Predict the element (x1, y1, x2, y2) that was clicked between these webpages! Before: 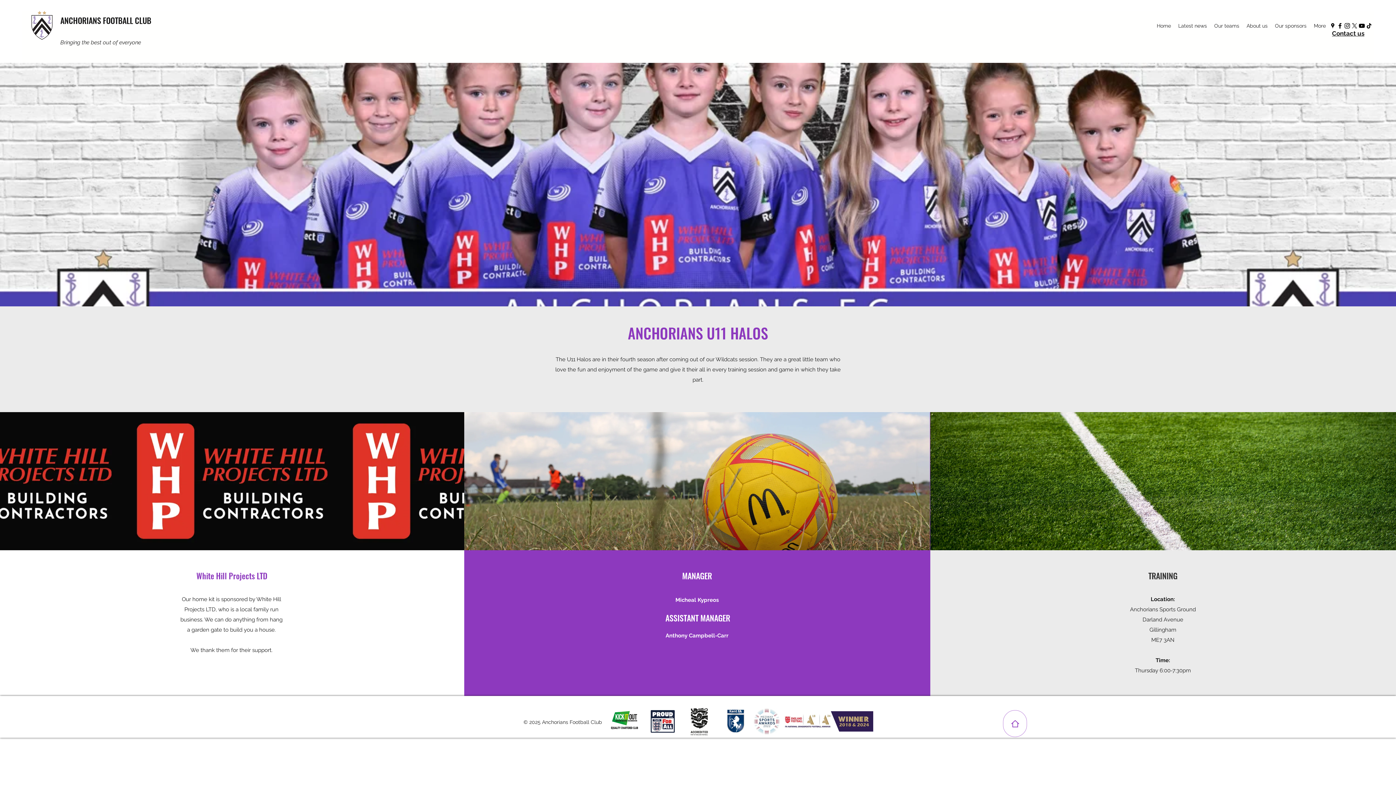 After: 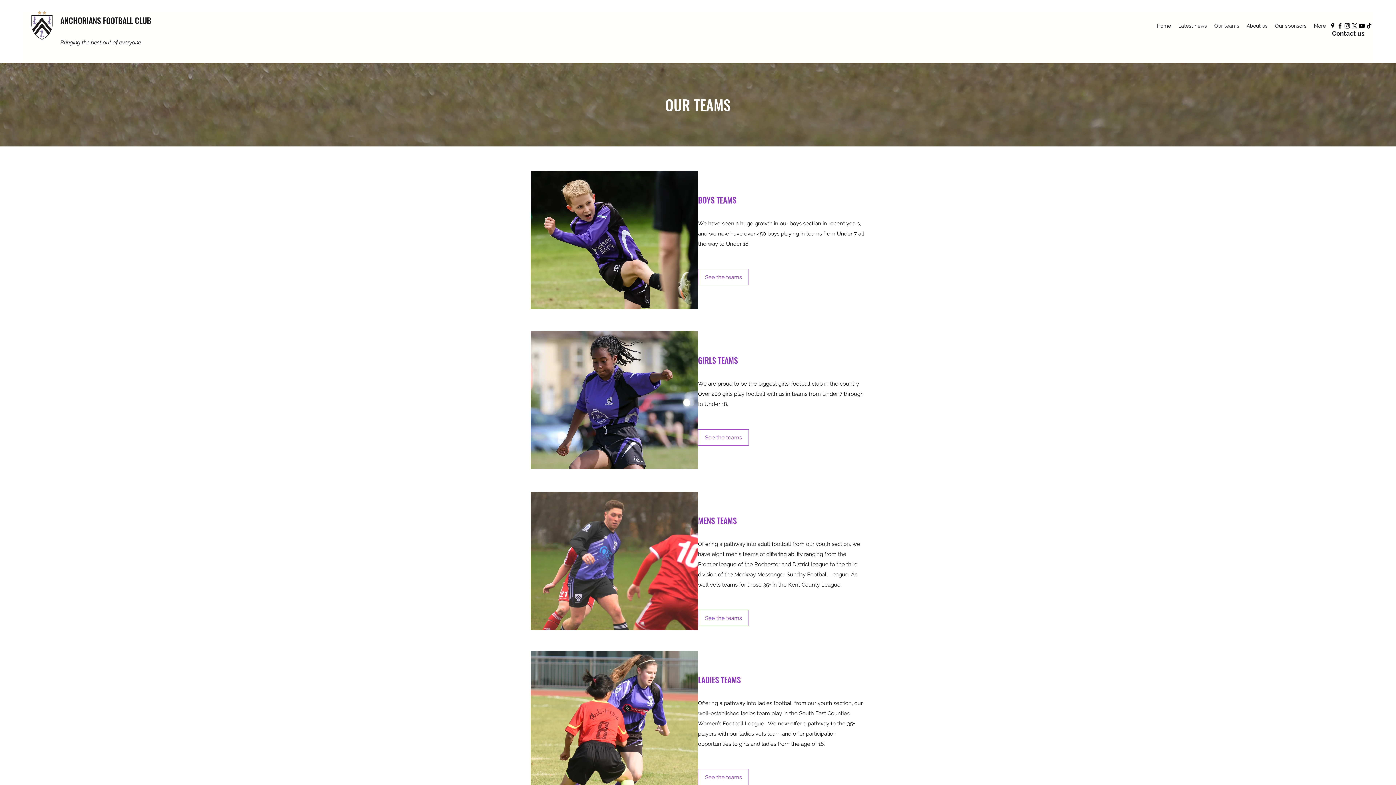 Action: bbox: (1210, 20, 1243, 31) label: Our teams